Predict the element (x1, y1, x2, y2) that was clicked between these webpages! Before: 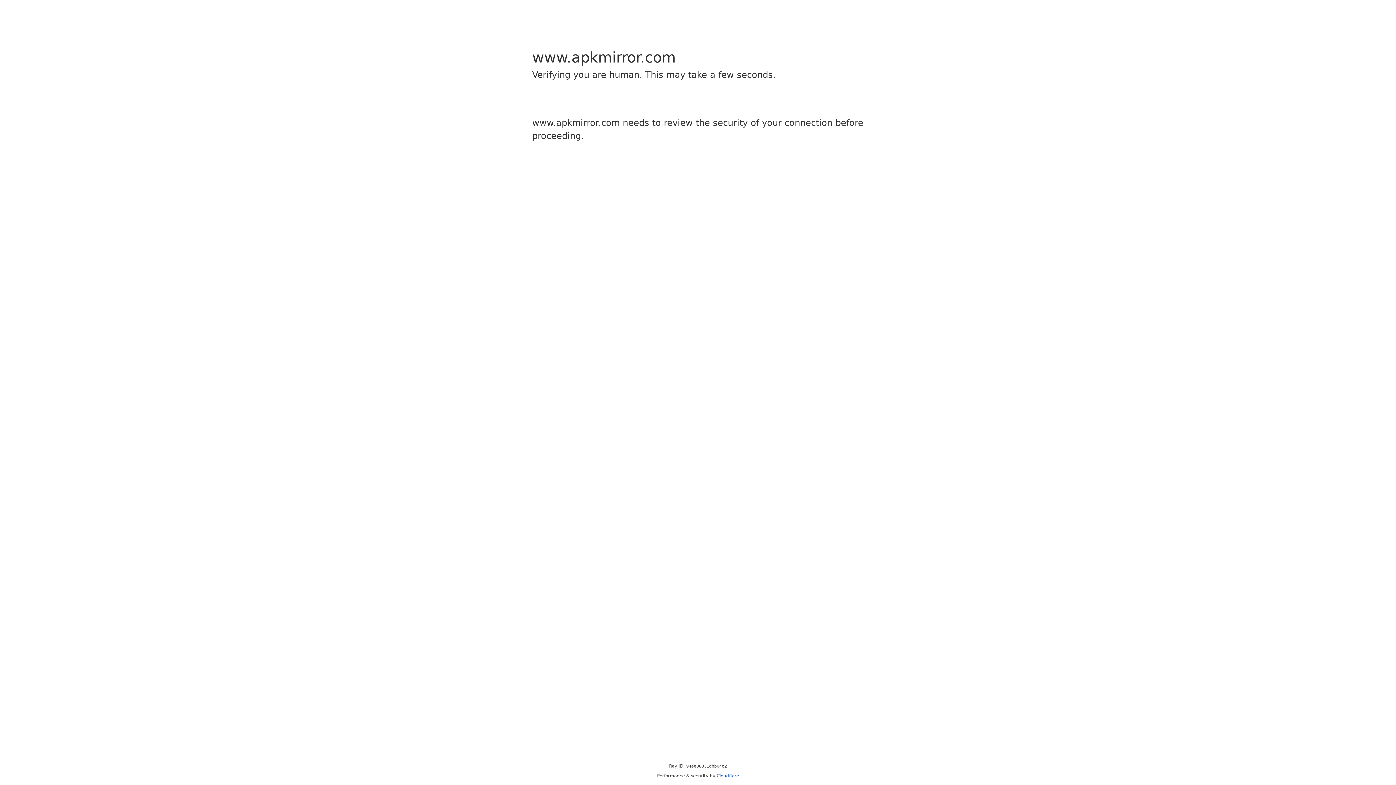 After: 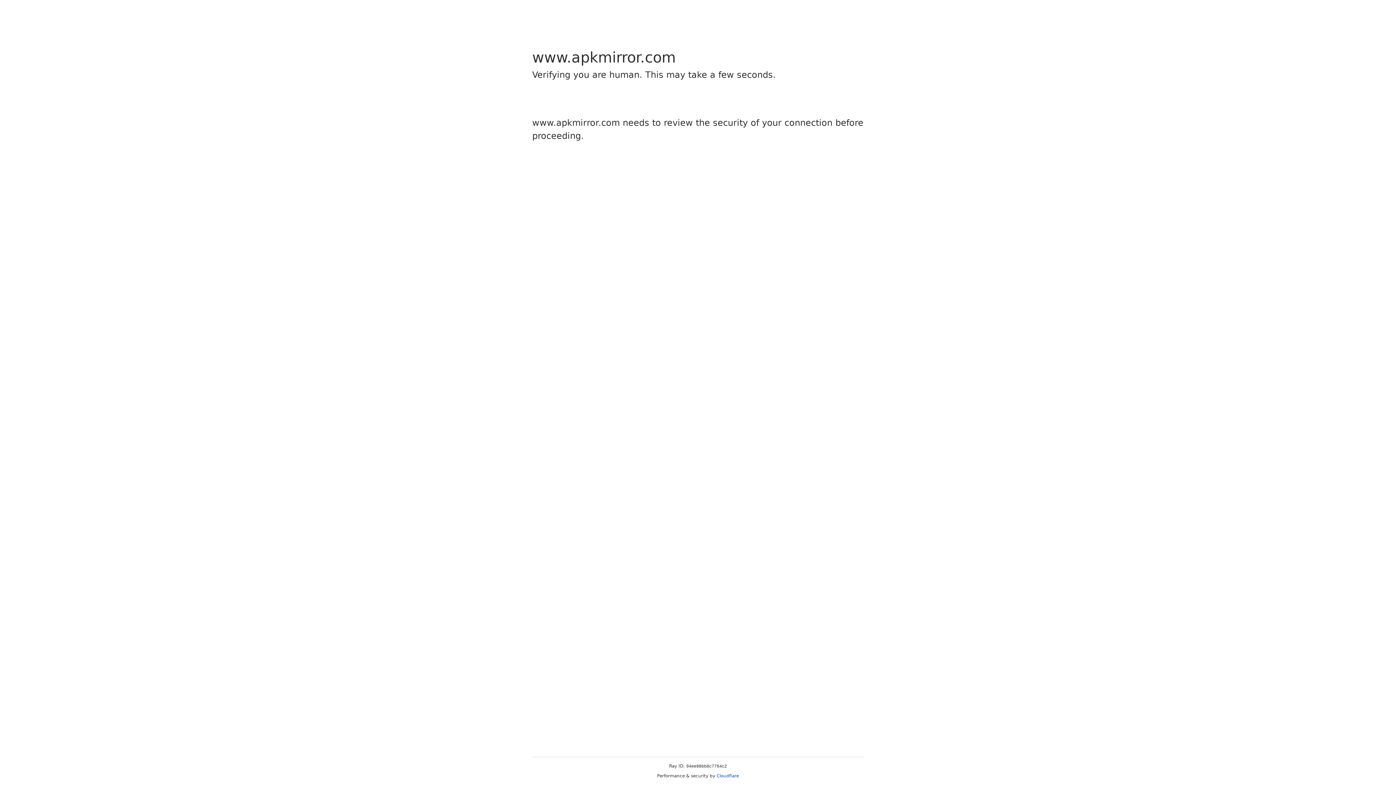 Action: bbox: (716, 773, 739, 778) label: Cloudflare